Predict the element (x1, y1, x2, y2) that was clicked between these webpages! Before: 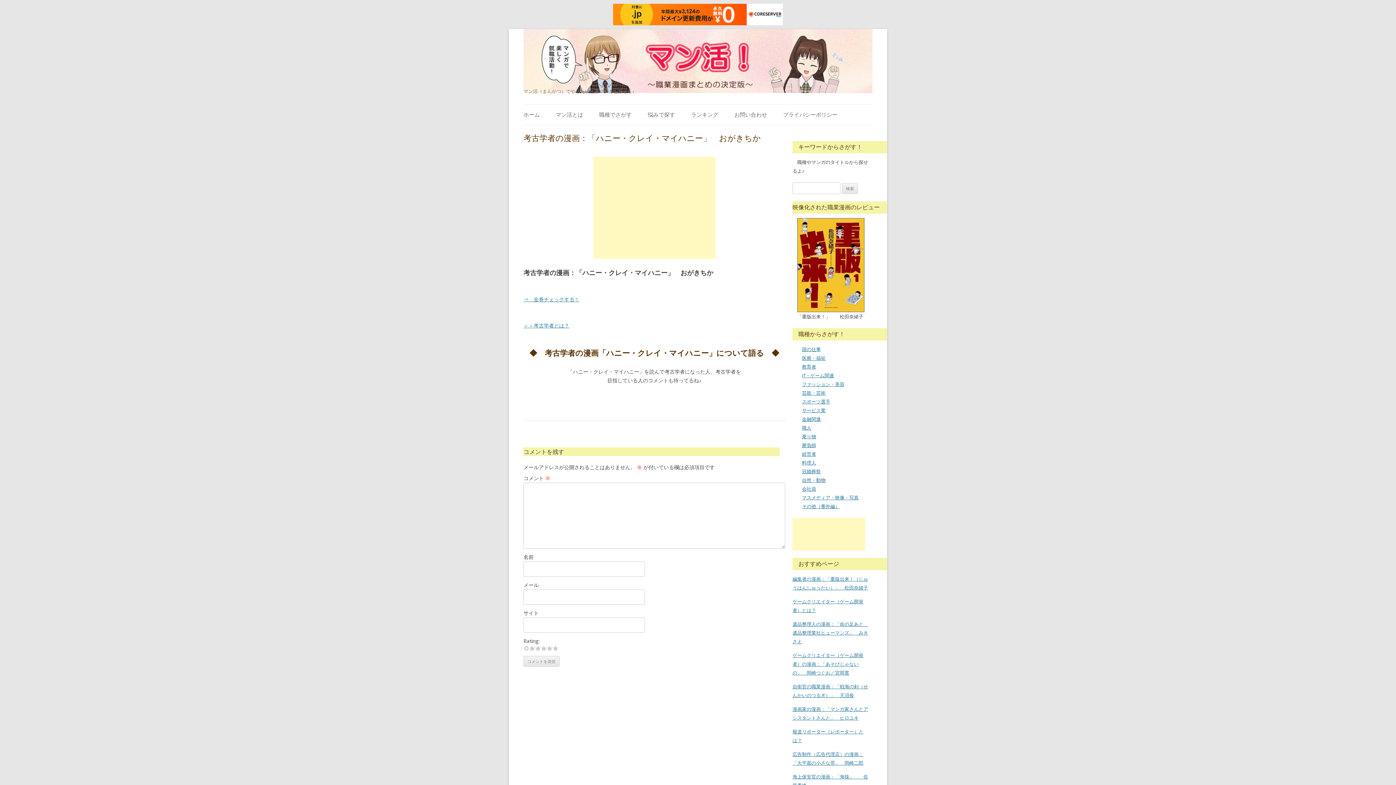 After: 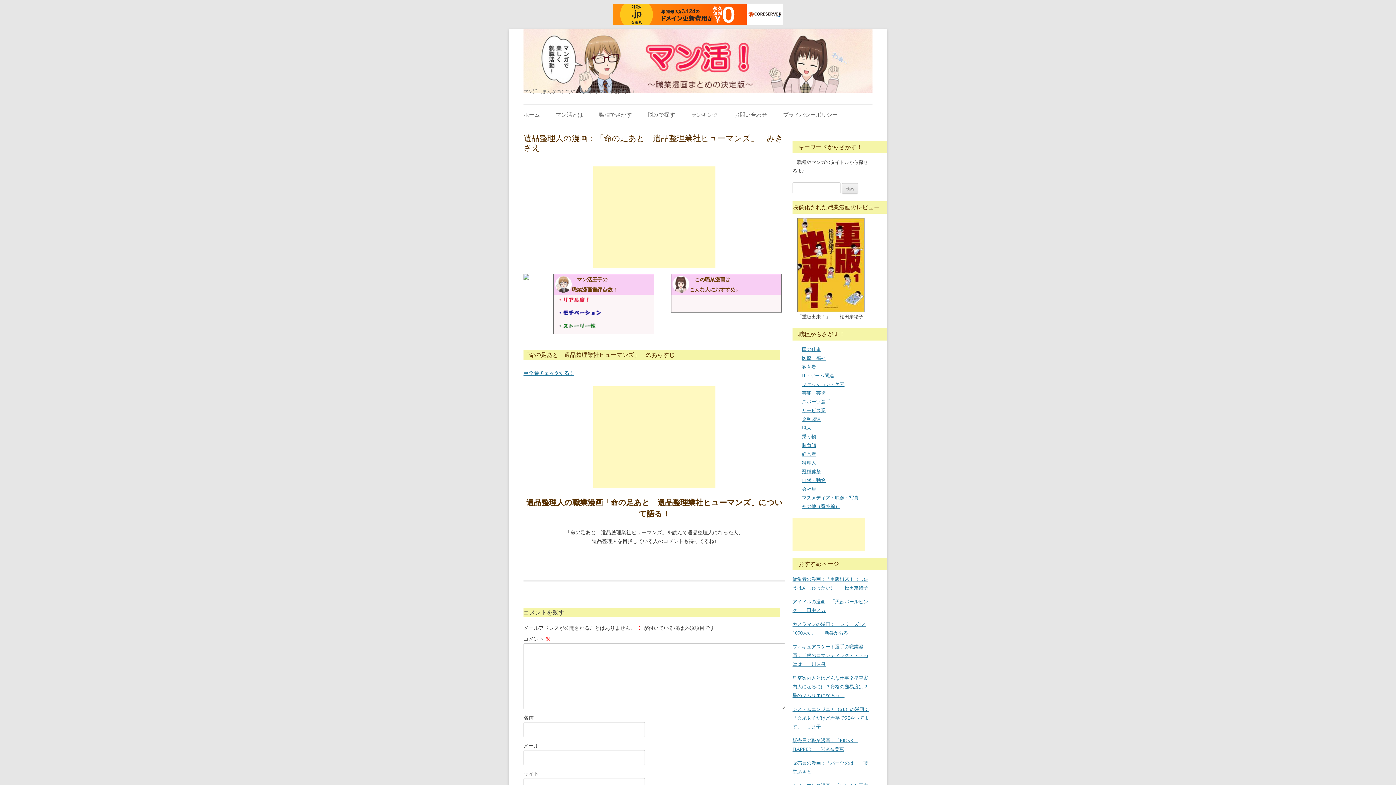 Action: label: 遺品整理人の漫画：「命の足あと　遺品整理業社ヒューマンズ」　みきさえ bbox: (792, 621, 868, 645)